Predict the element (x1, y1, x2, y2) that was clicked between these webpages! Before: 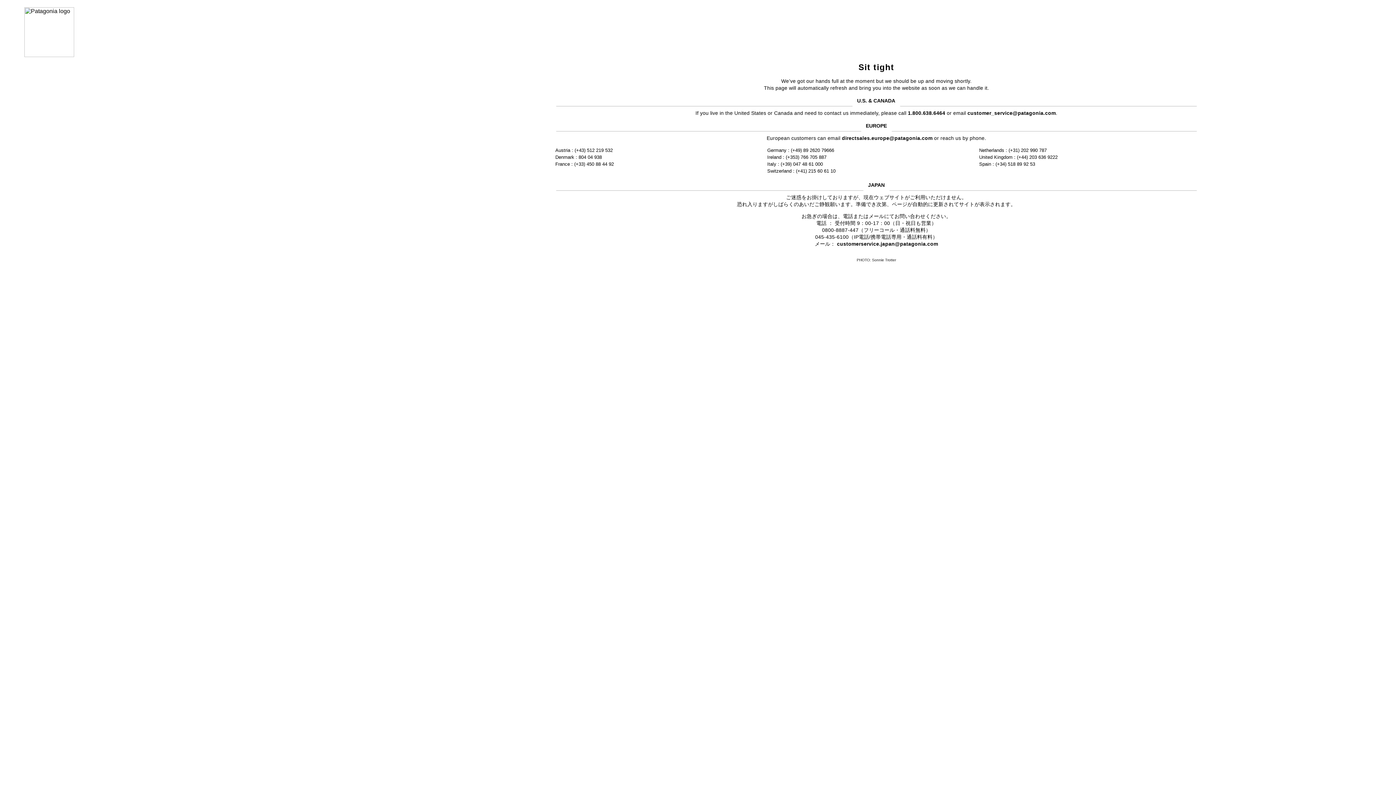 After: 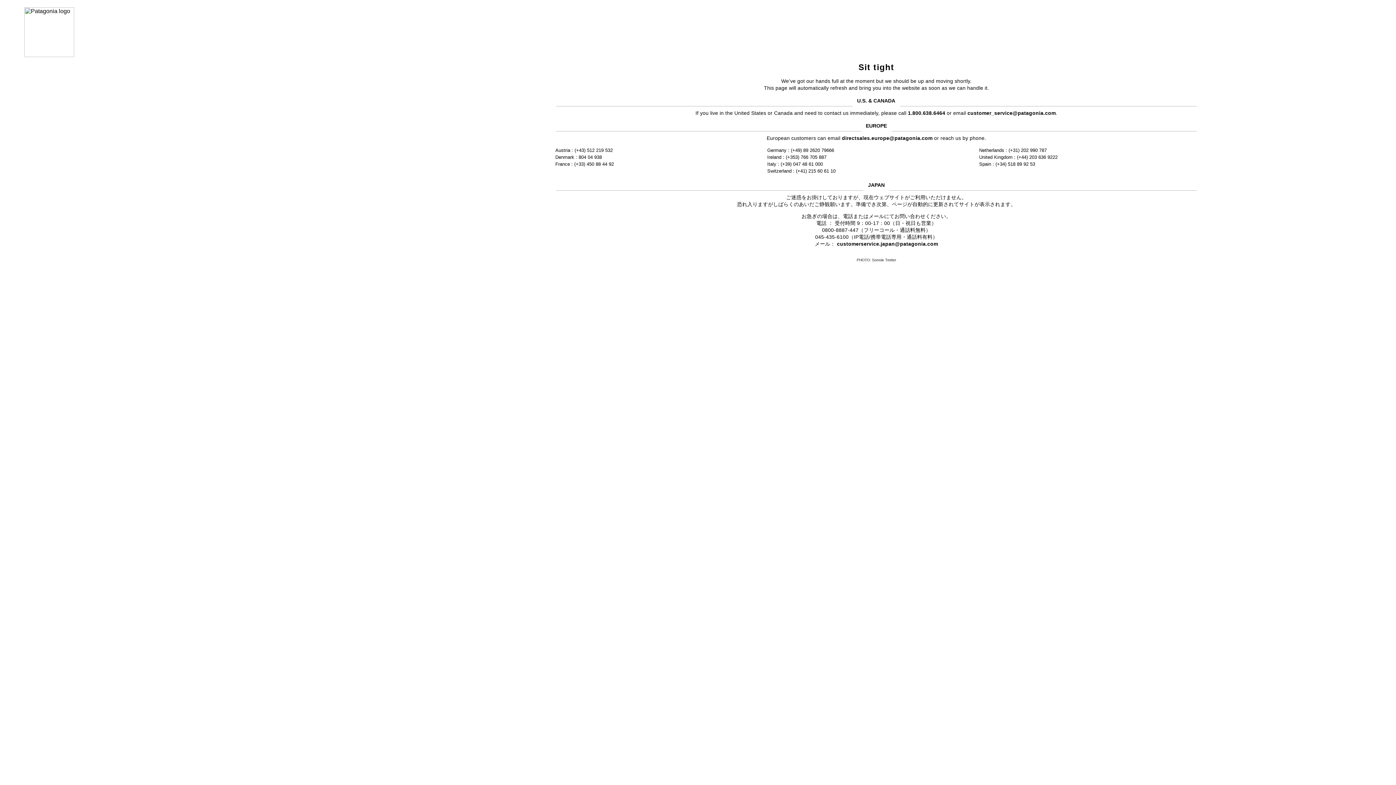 Action: bbox: (837, 241, 938, 246) label: customerservice.japan@patagonia.com